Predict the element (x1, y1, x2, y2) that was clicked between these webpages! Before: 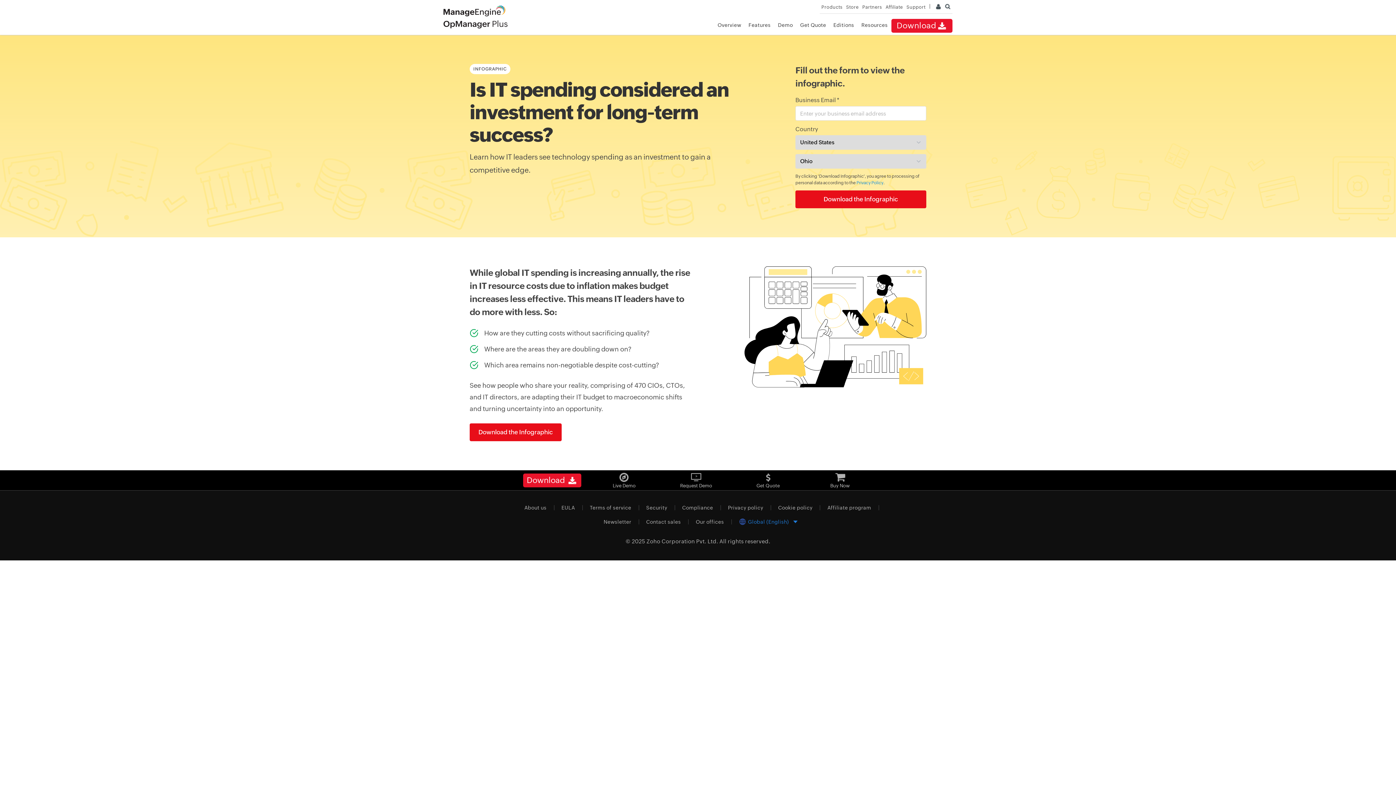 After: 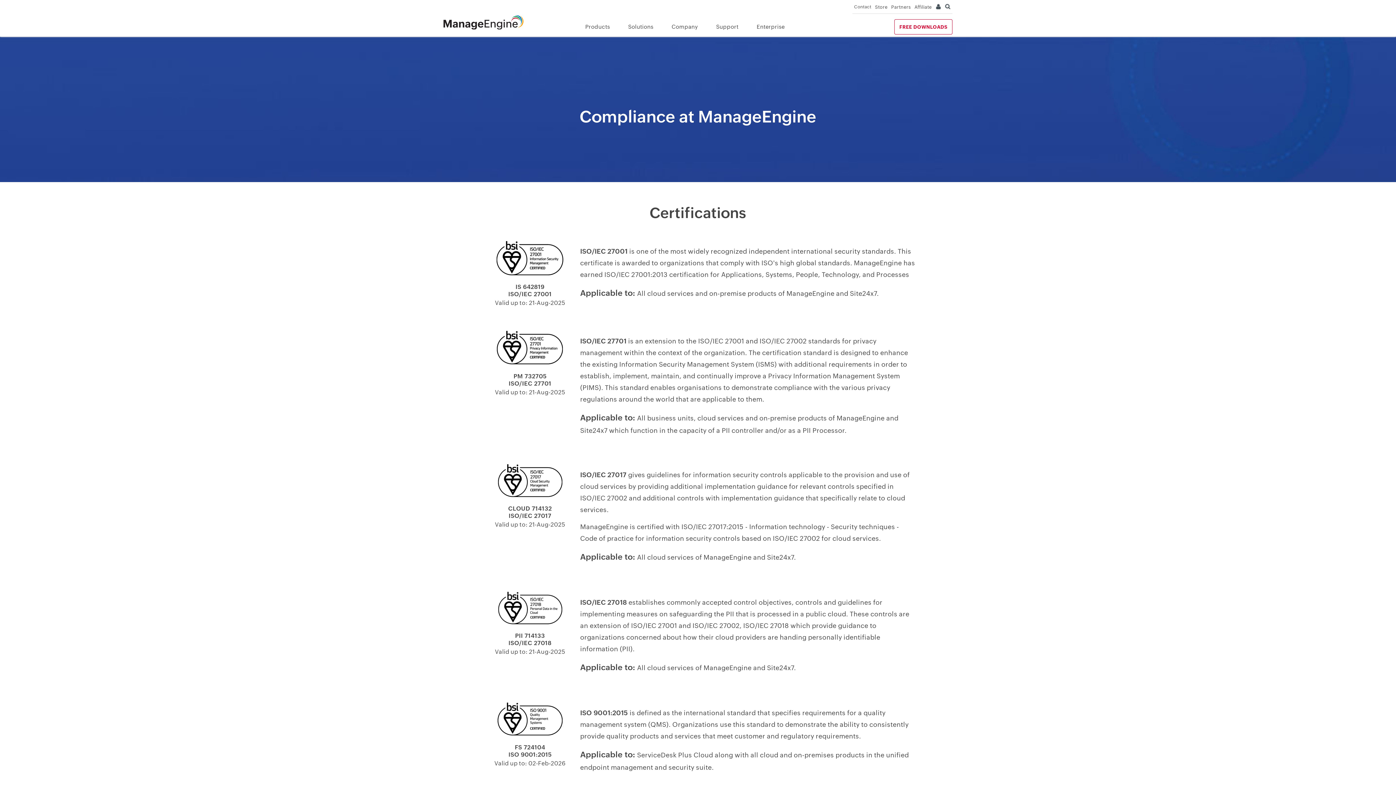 Action: label: Compliance bbox: (675, 505, 720, 510)